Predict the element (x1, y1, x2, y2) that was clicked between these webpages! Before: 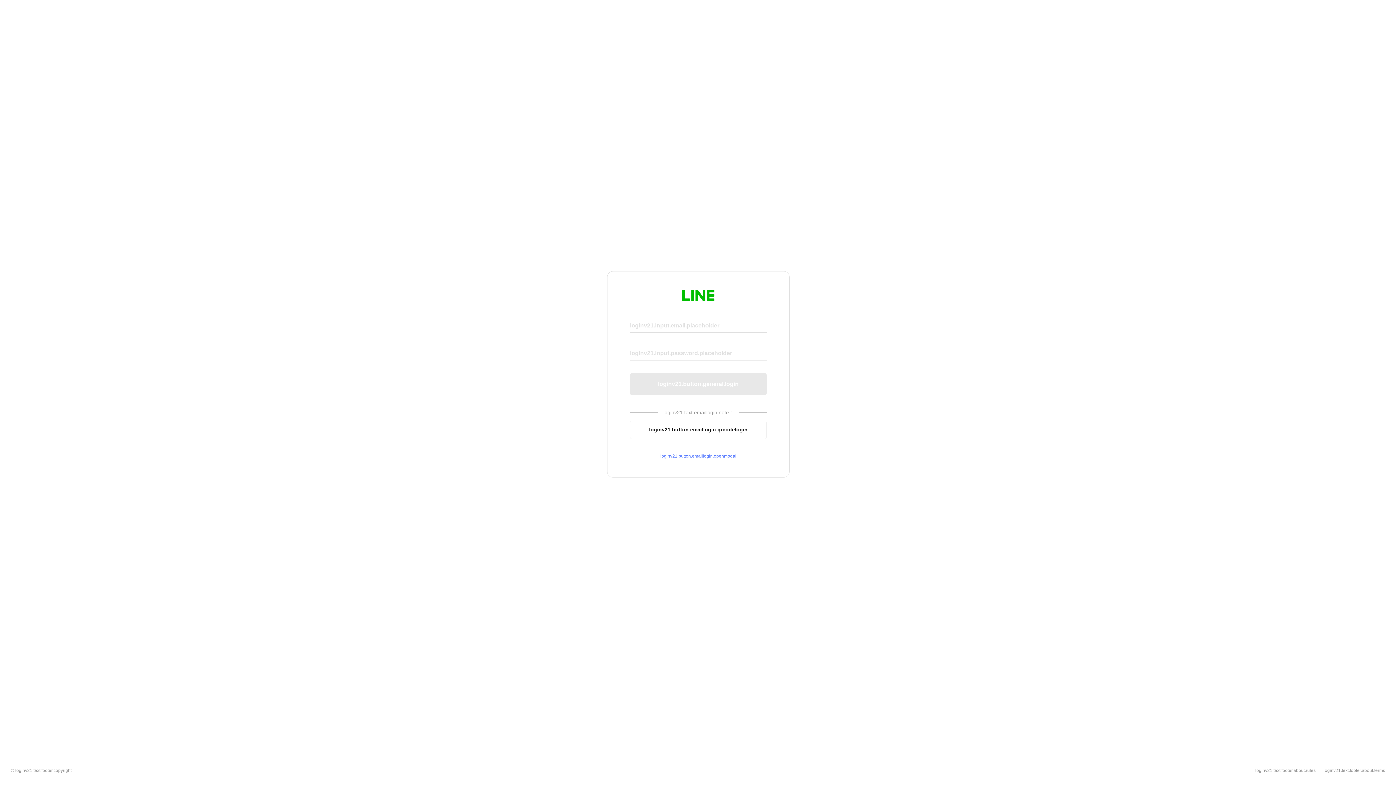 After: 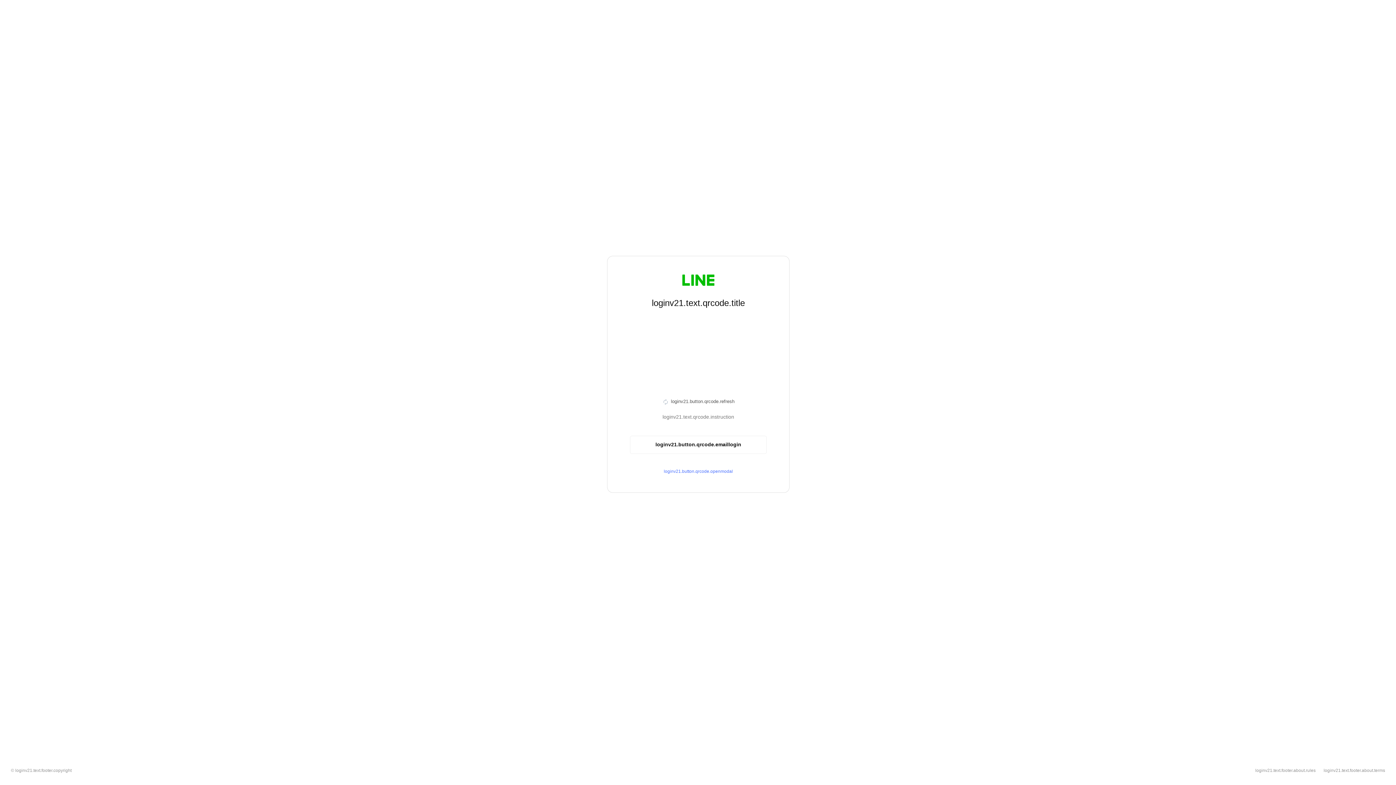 Action: label: loginv21.button.emaillogin.qrcodelogin bbox: (630, 420, 766, 439)